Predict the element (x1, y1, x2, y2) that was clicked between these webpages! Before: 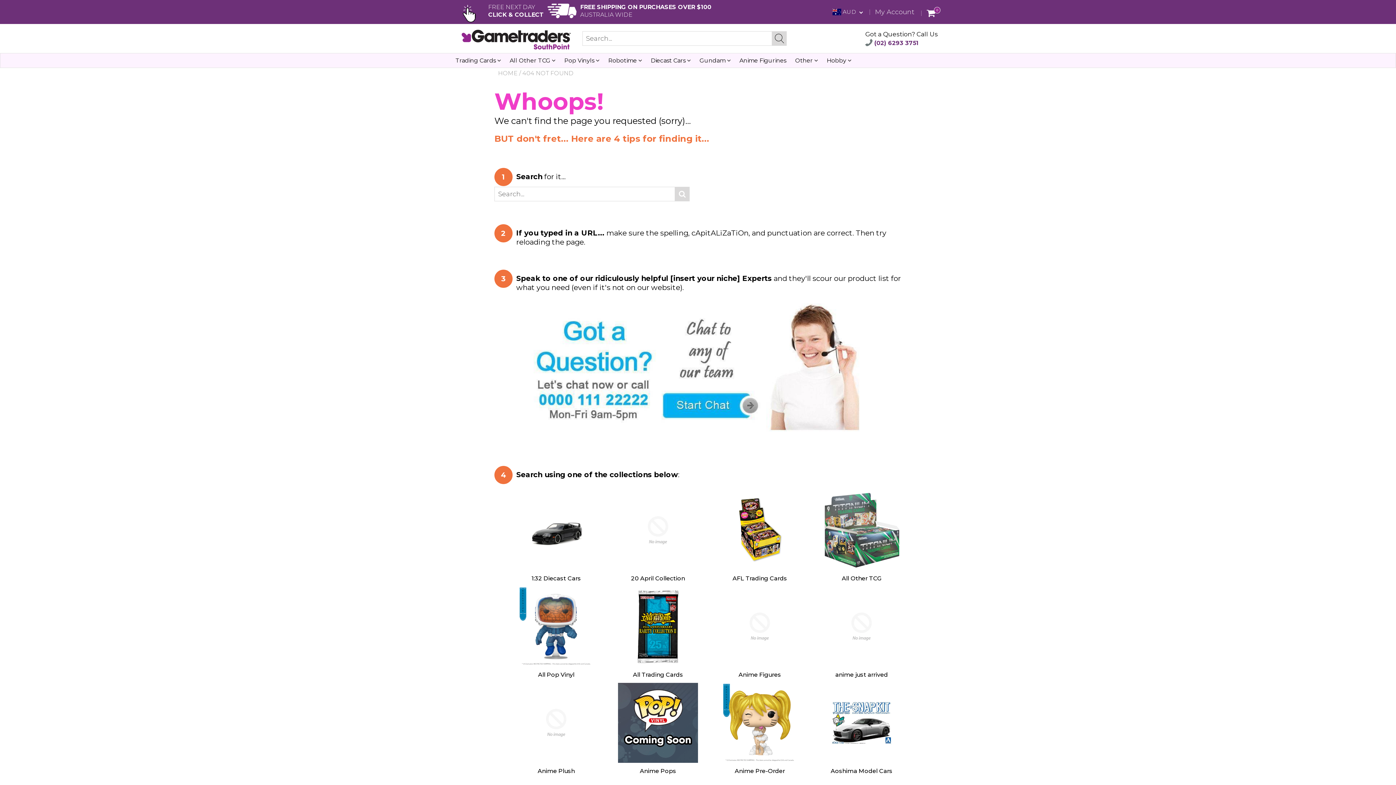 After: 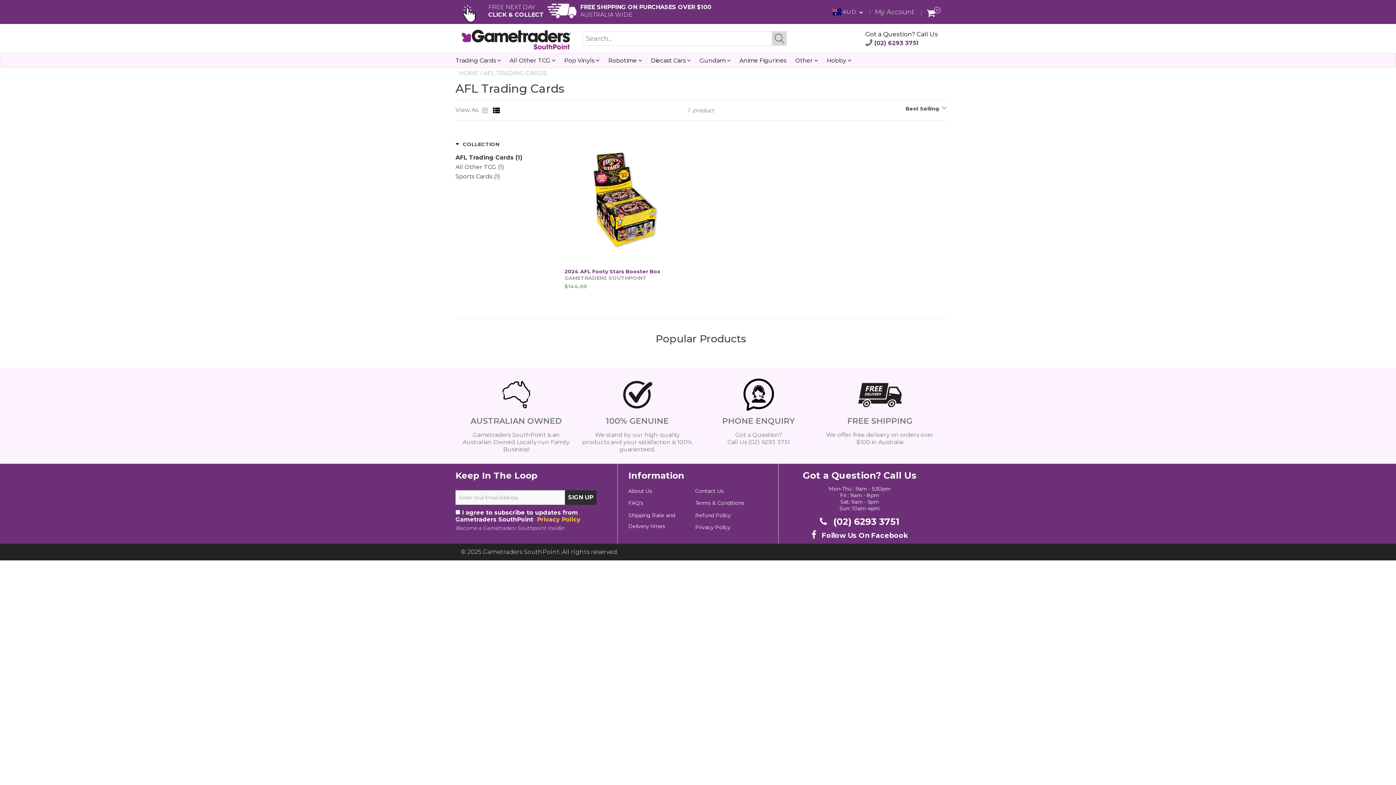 Action: bbox: (720, 526, 800, 533)